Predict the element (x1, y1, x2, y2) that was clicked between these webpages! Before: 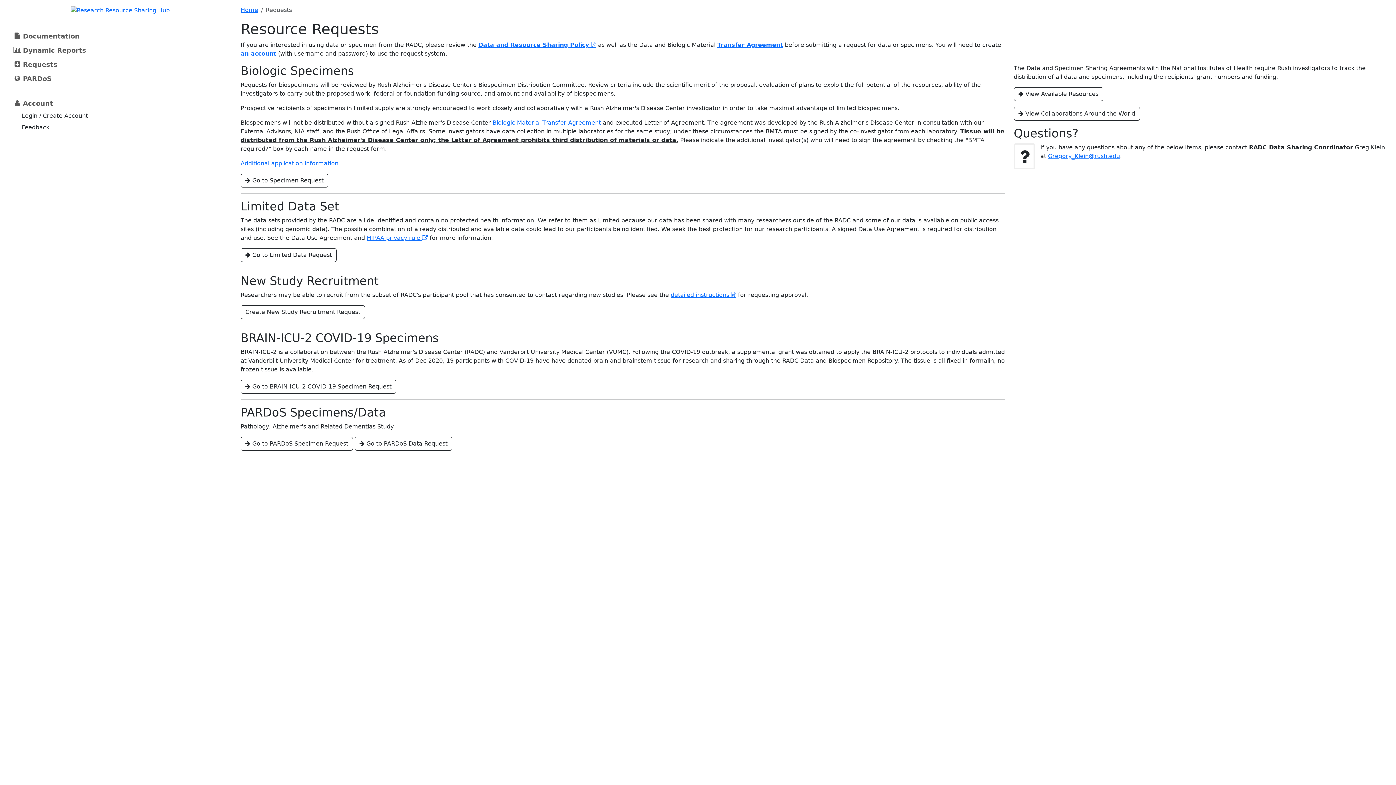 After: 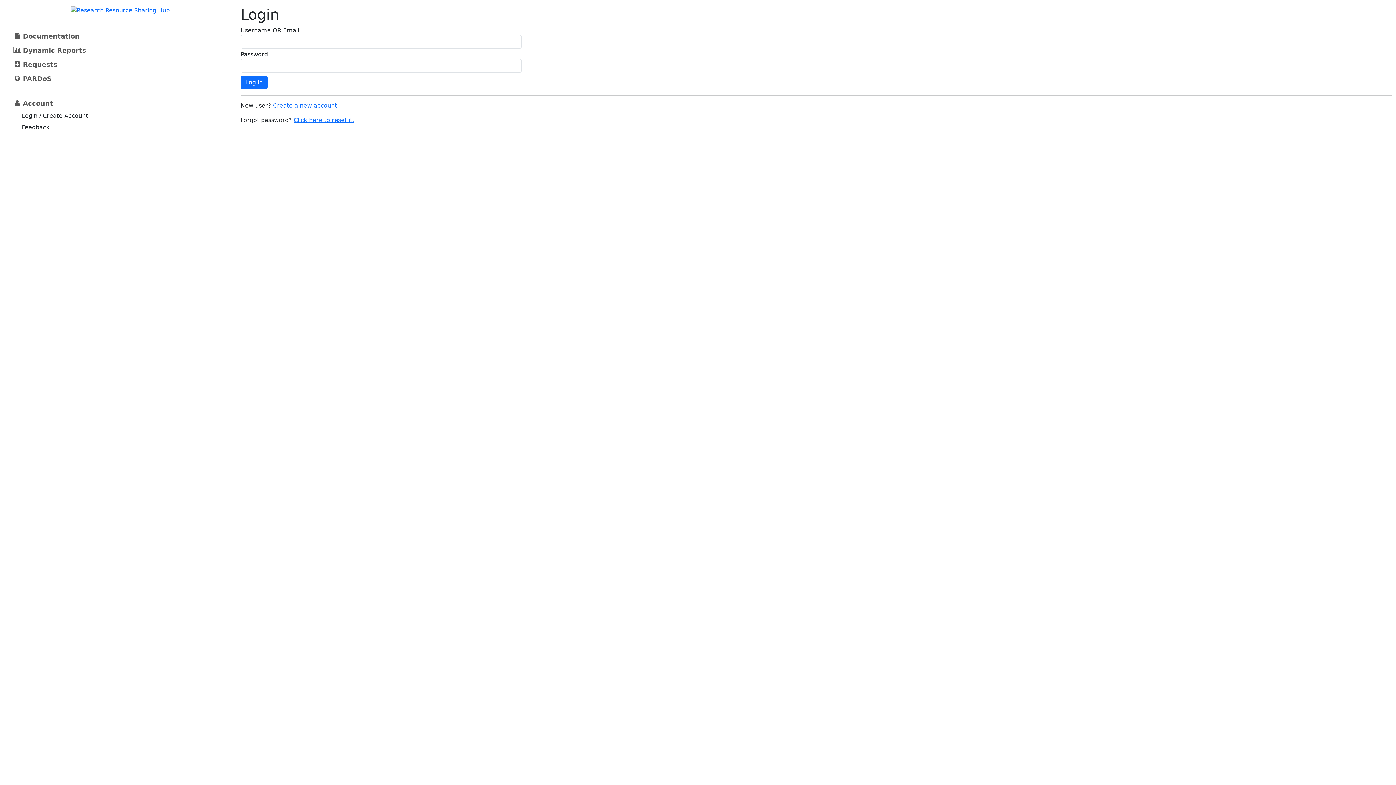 Action: label: Login / Create Account bbox: (18, 110, 90, 121)